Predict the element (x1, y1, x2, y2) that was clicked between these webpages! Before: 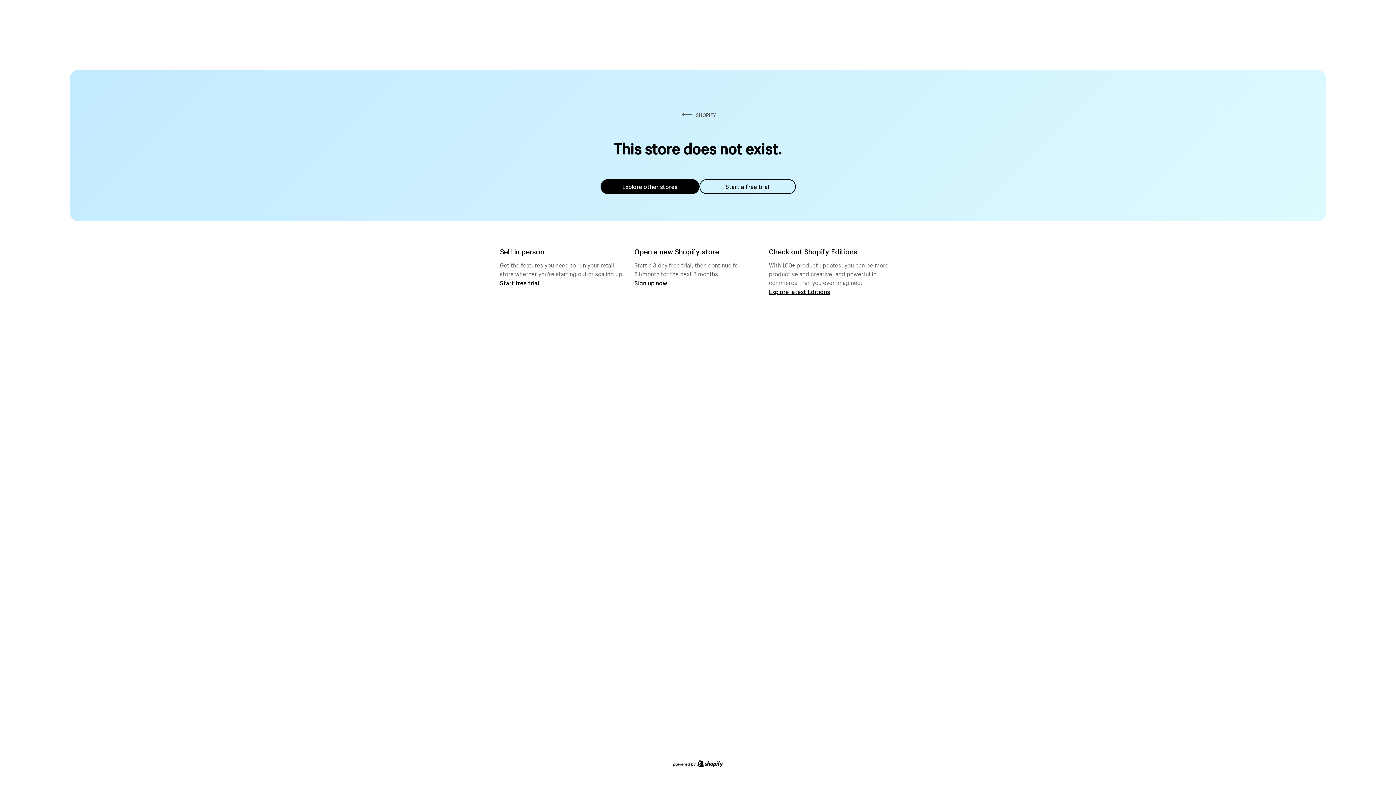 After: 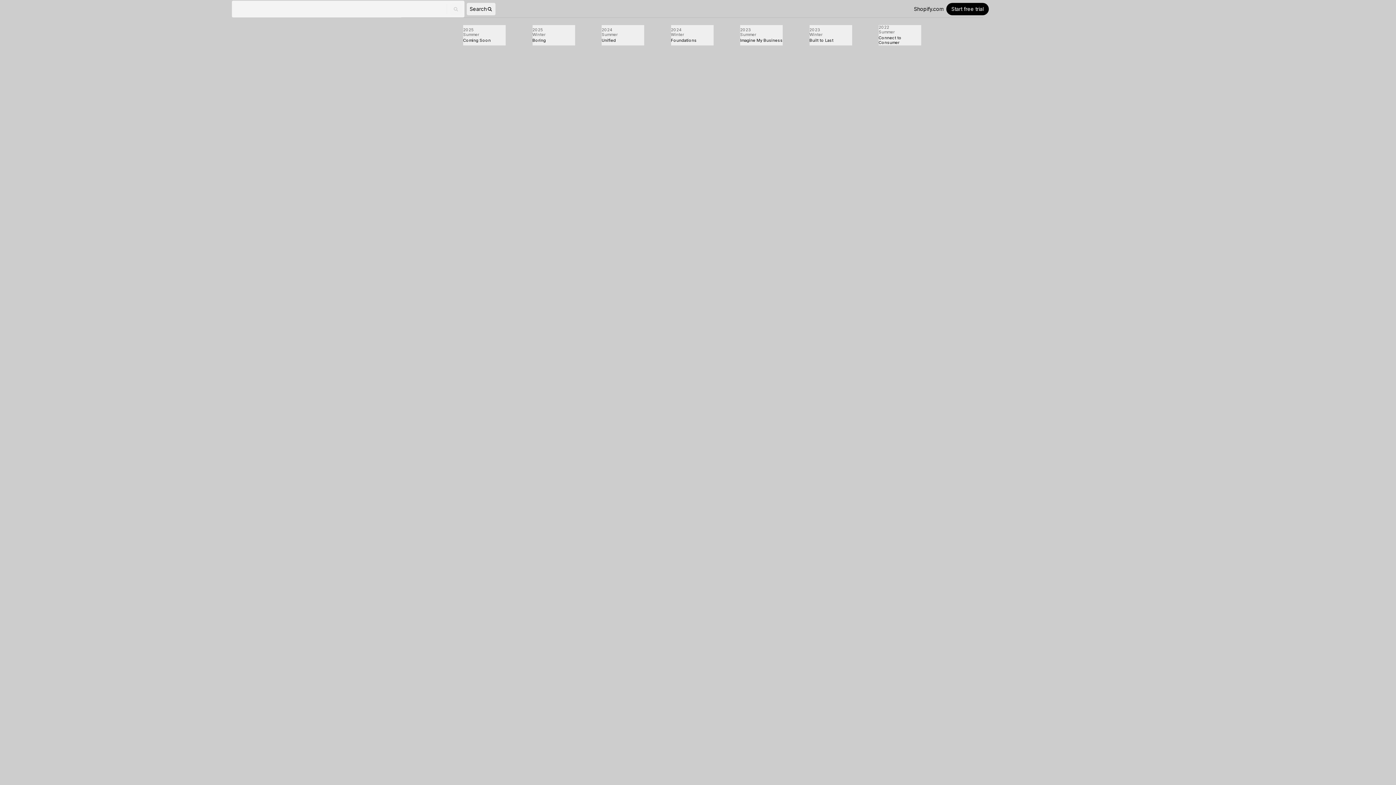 Action: bbox: (769, 287, 830, 295) label: Explore latest Editions